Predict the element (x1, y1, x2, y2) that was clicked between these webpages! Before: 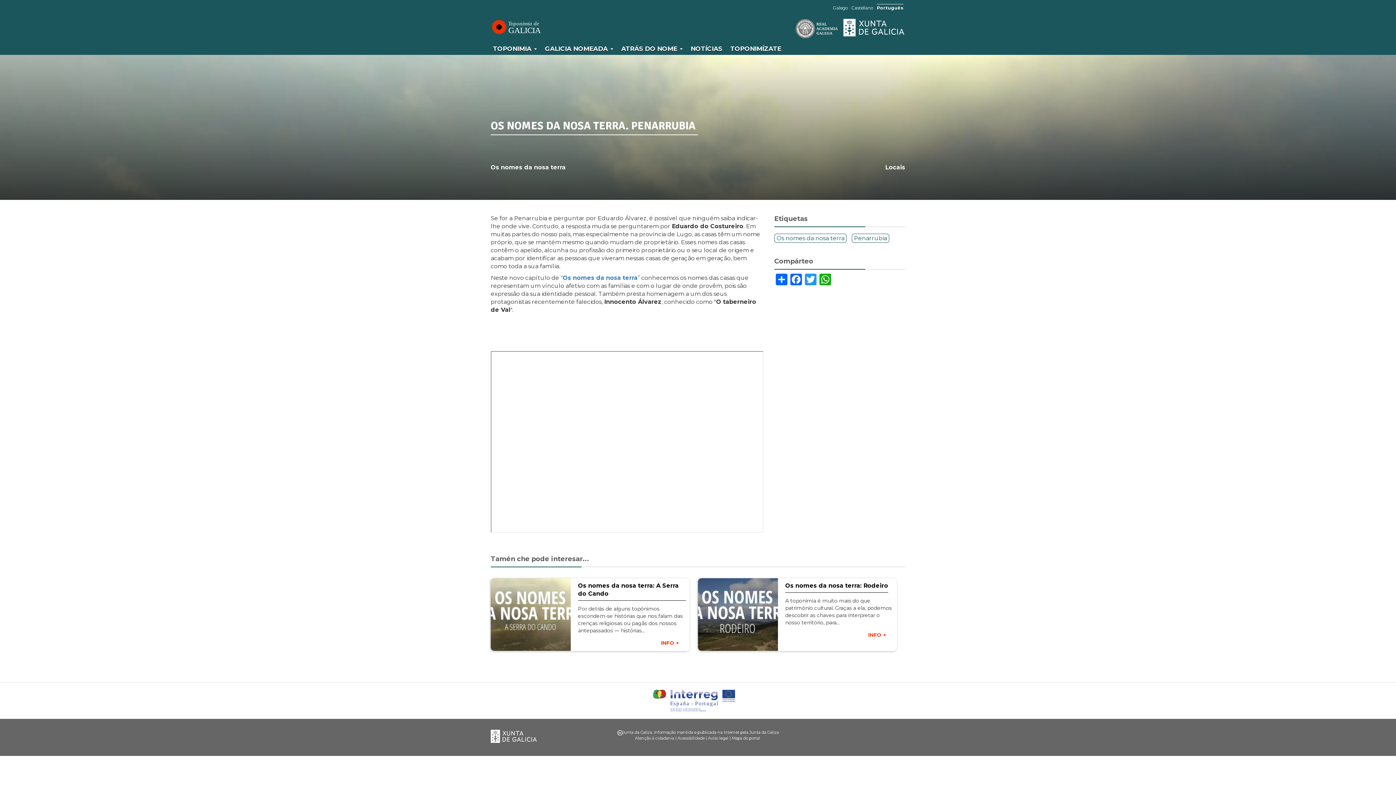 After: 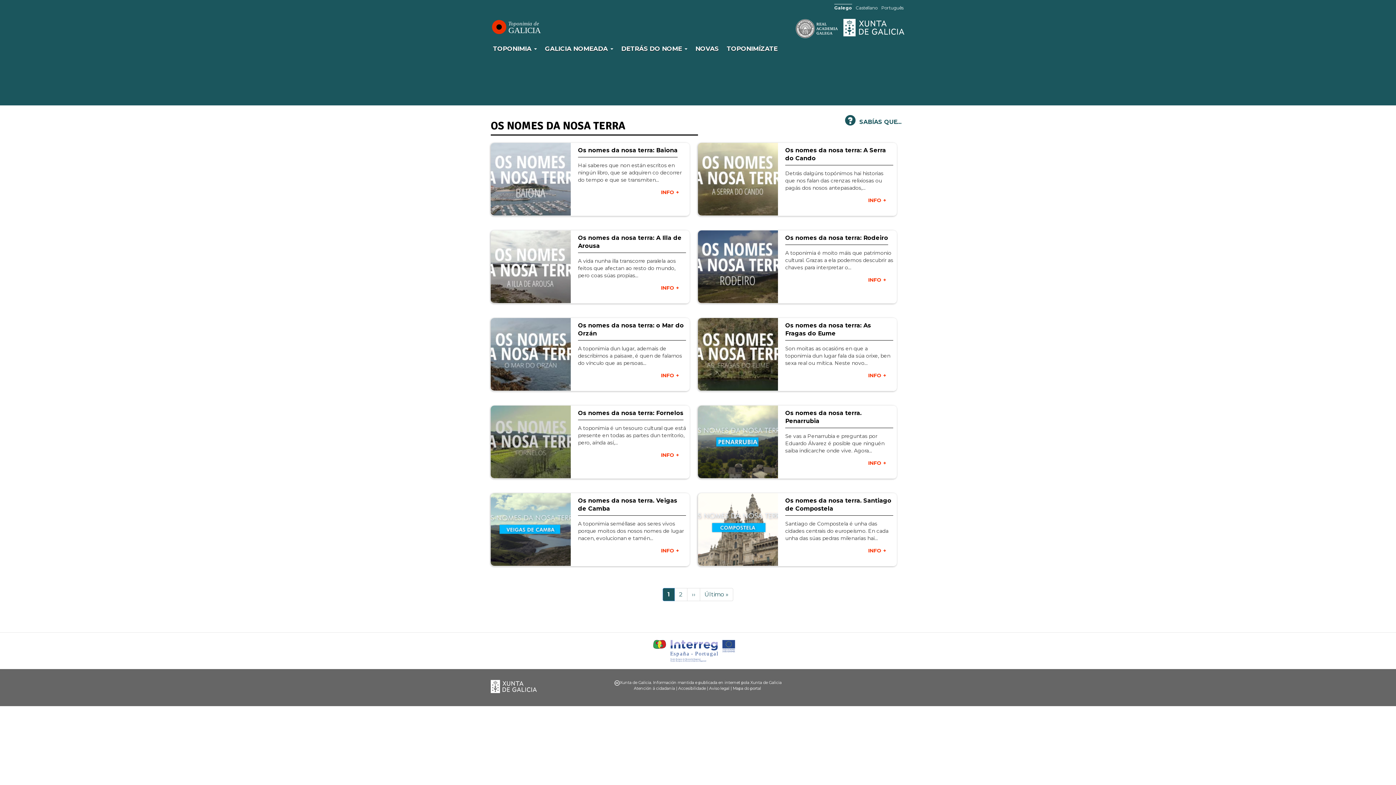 Action: bbox: (774, 233, 846, 242) label: Os nomes da nosa terra